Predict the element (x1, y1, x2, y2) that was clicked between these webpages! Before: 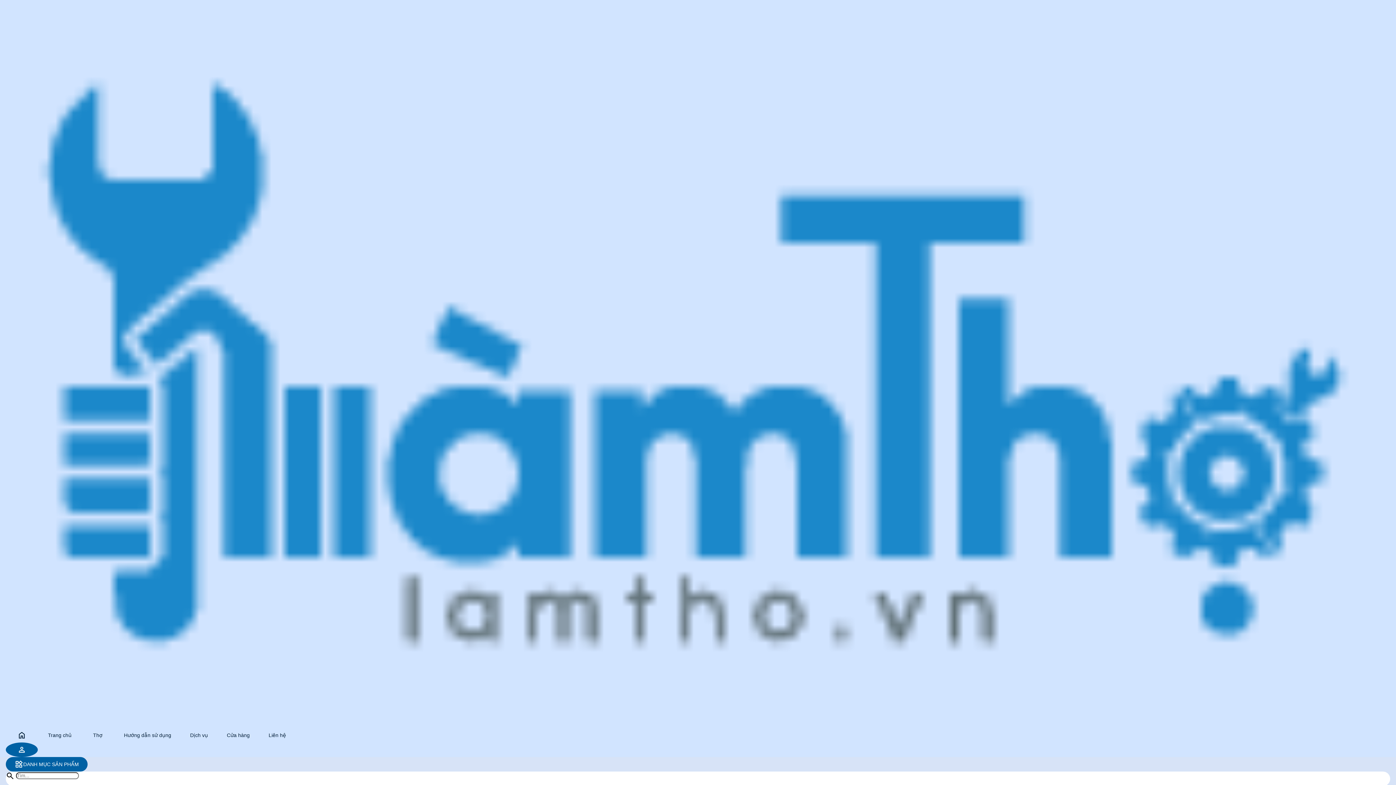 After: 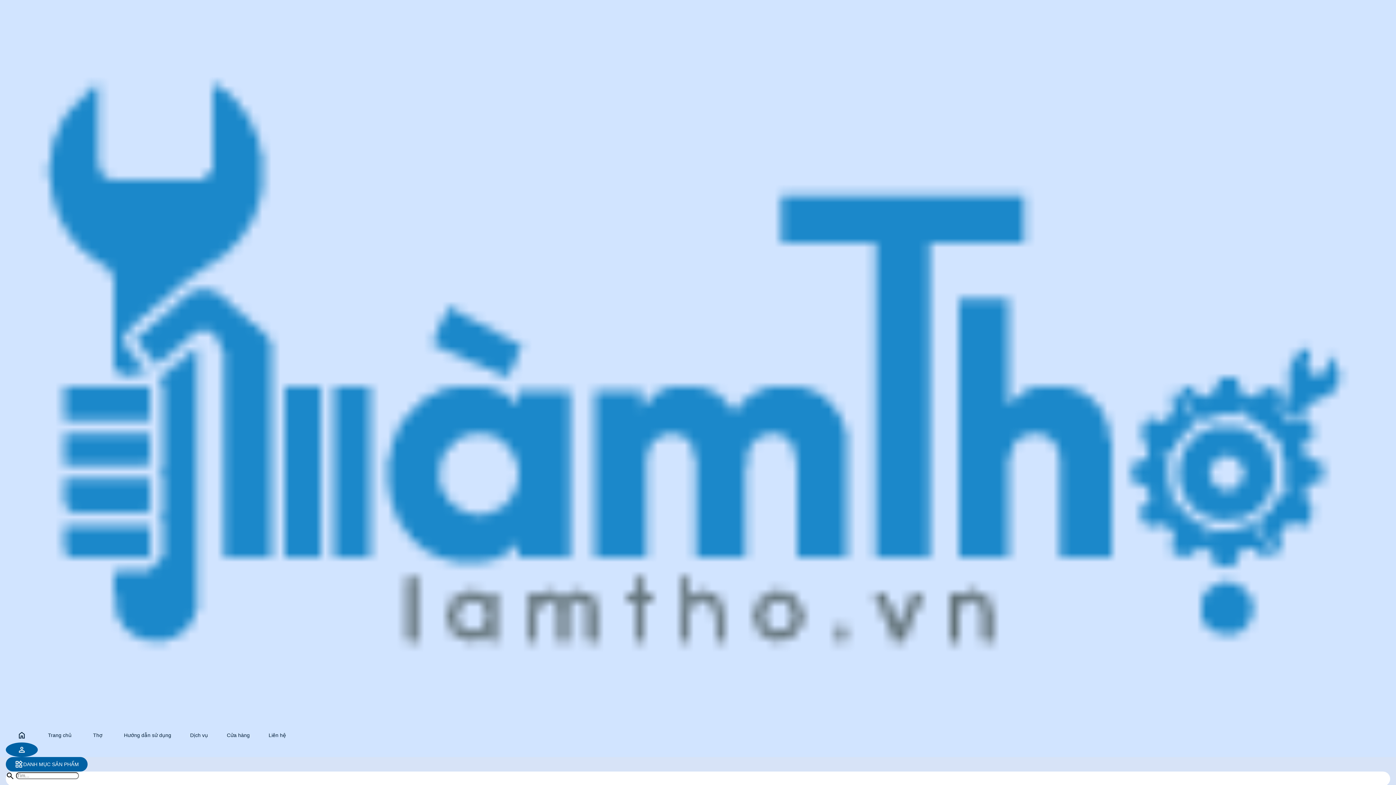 Action: bbox: (81, 728, 113, 742) label: Thợ